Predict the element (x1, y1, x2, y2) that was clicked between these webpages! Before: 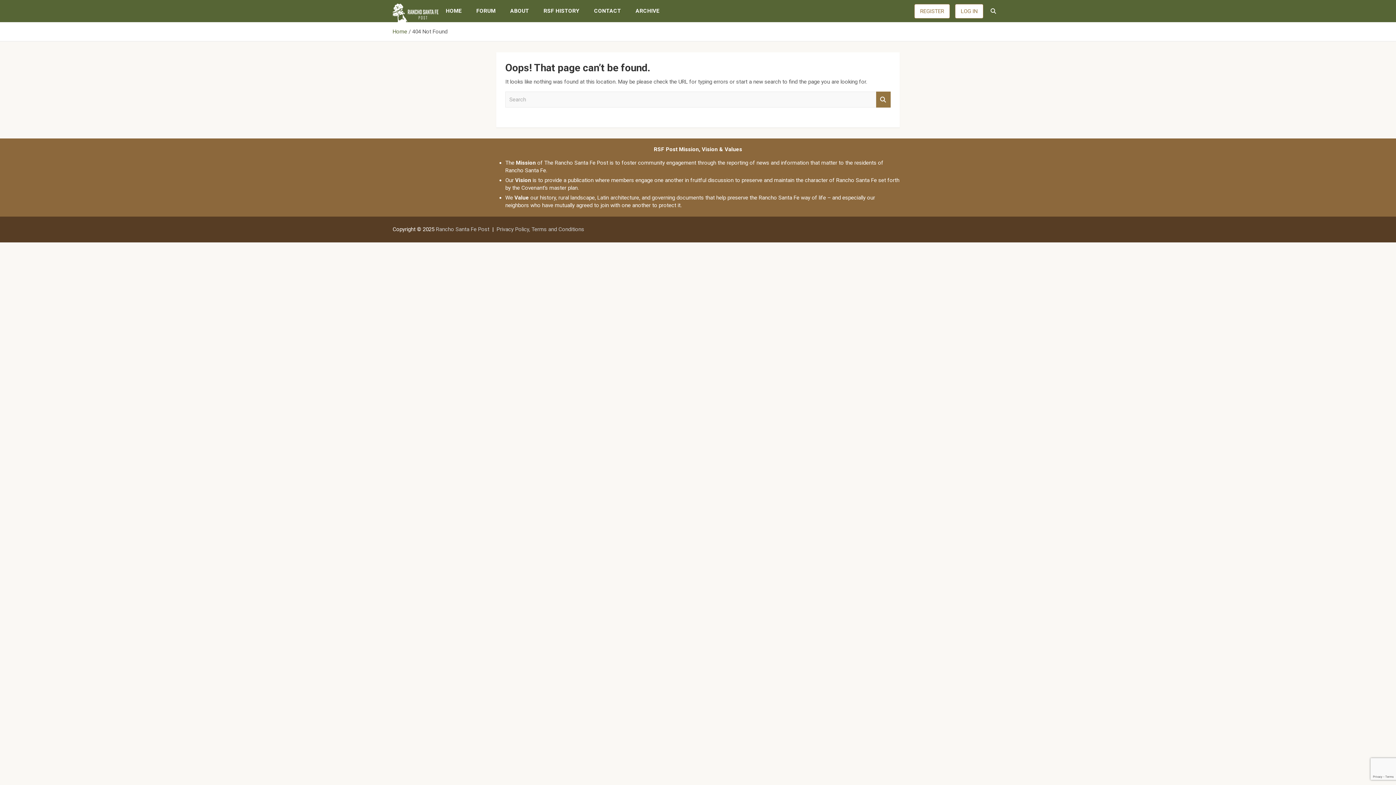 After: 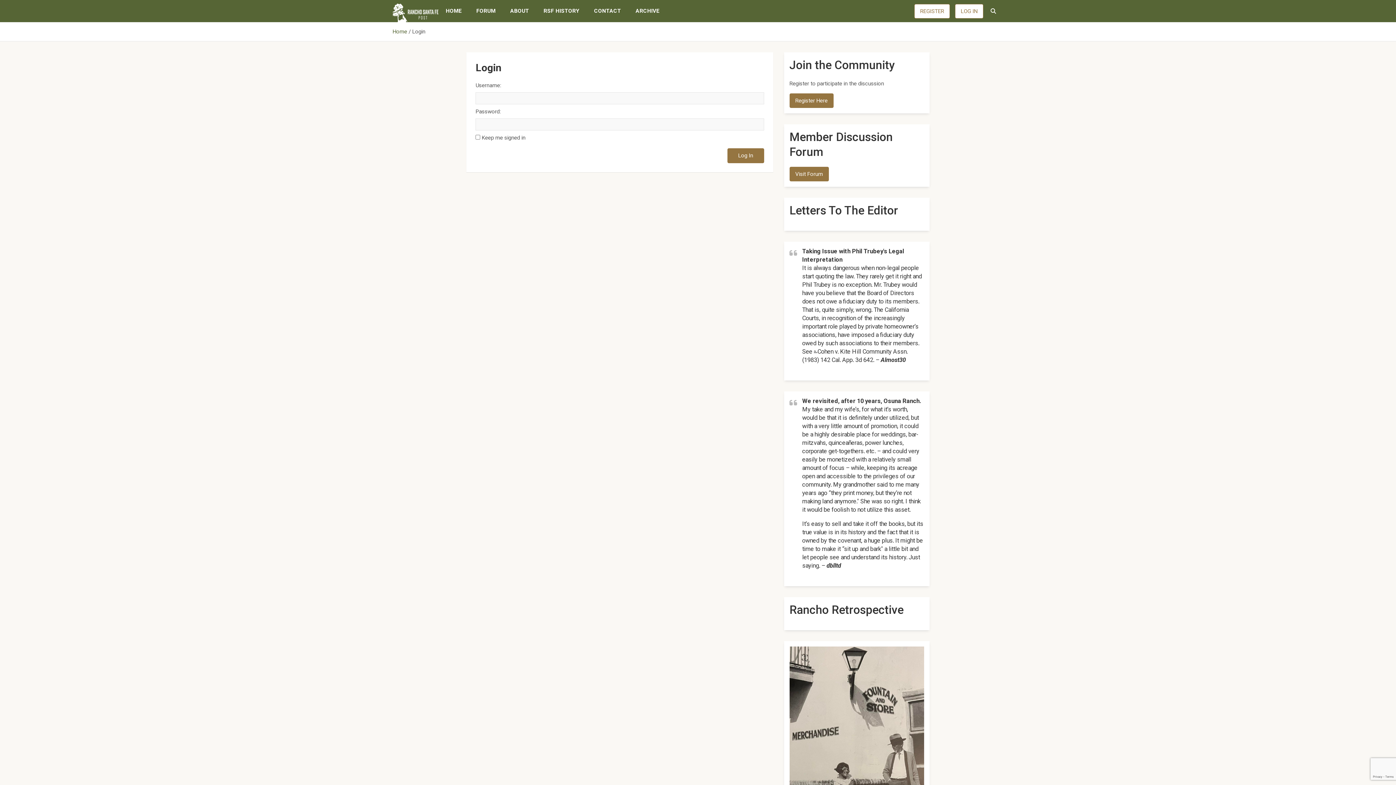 Action: bbox: (955, 3, 983, 18) label: LOG IN